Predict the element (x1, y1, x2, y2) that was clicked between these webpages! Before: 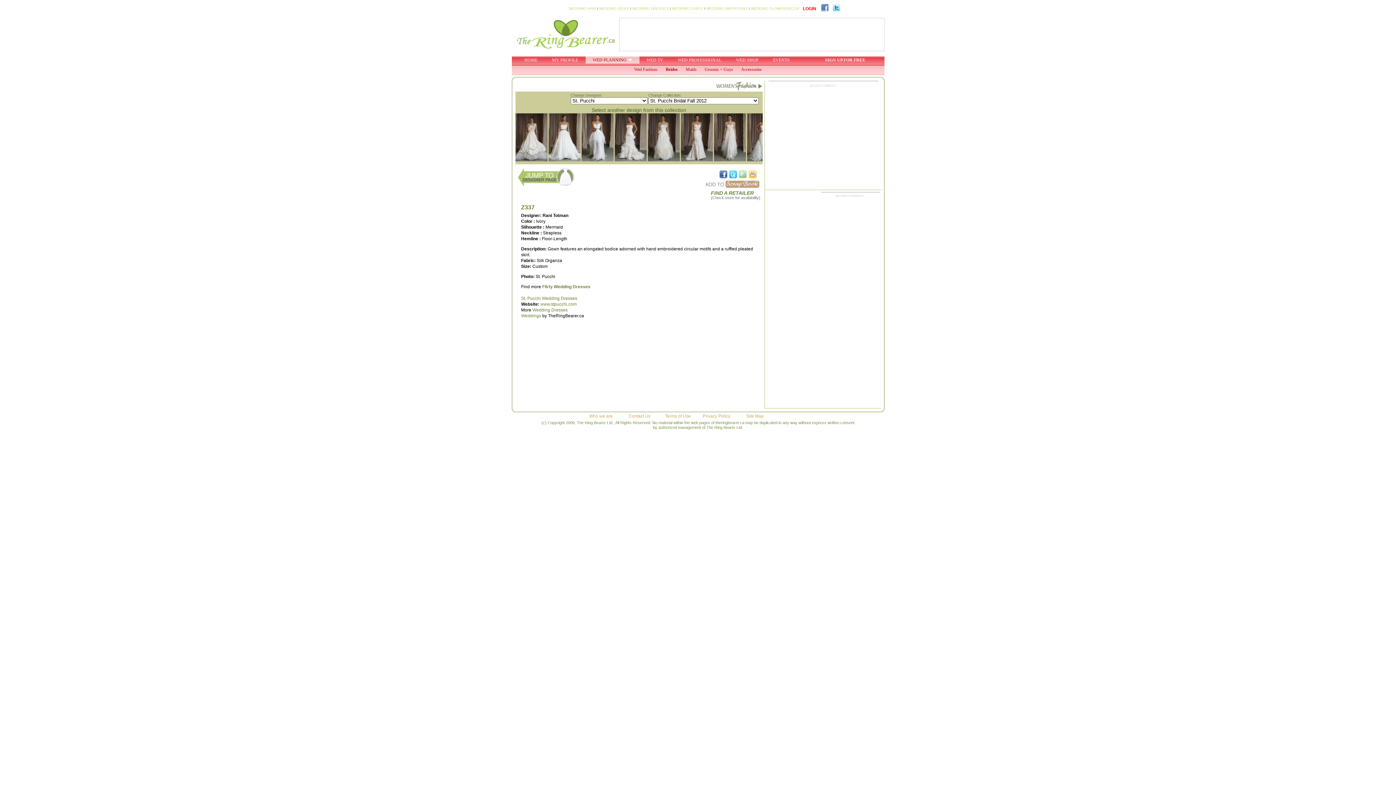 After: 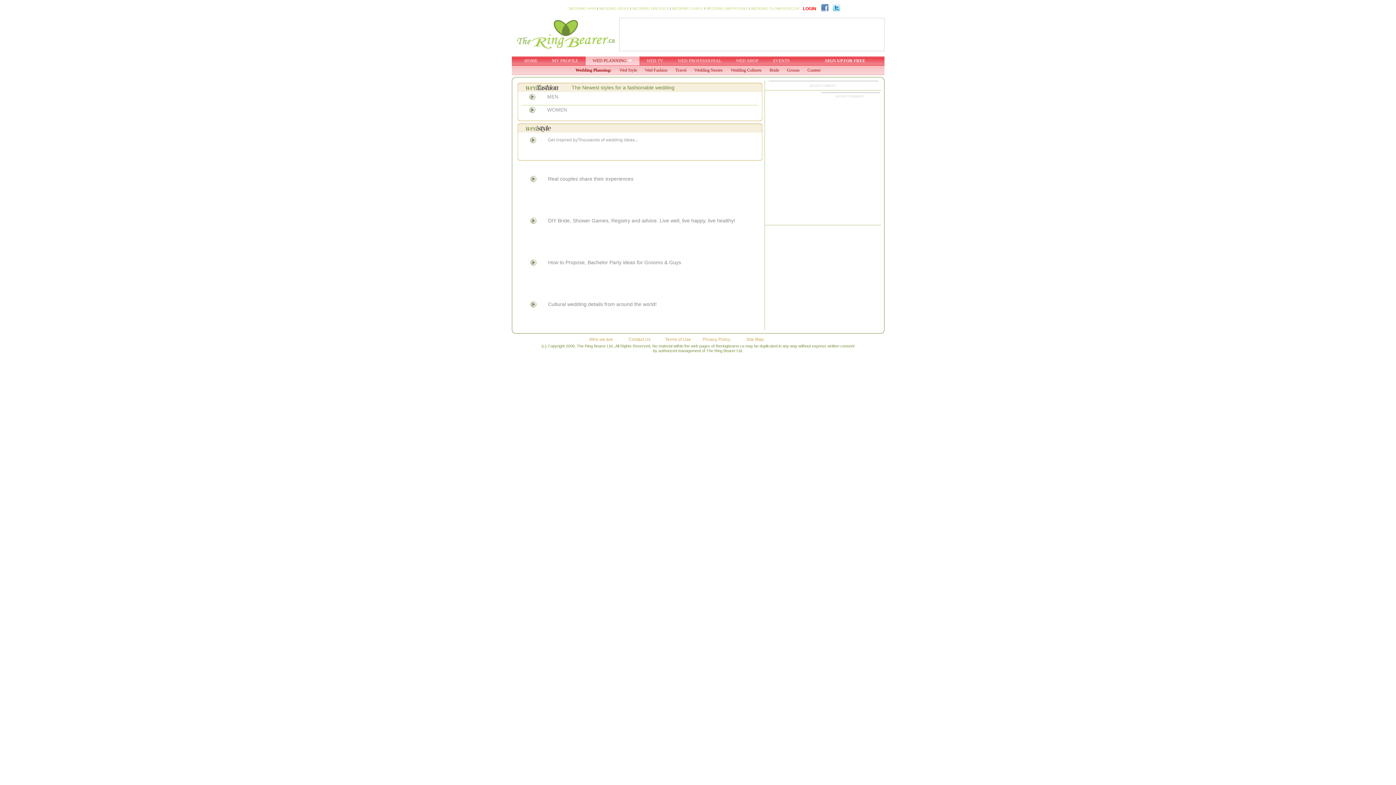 Action: bbox: (585, 56, 639, 63) label: WED PLANNING